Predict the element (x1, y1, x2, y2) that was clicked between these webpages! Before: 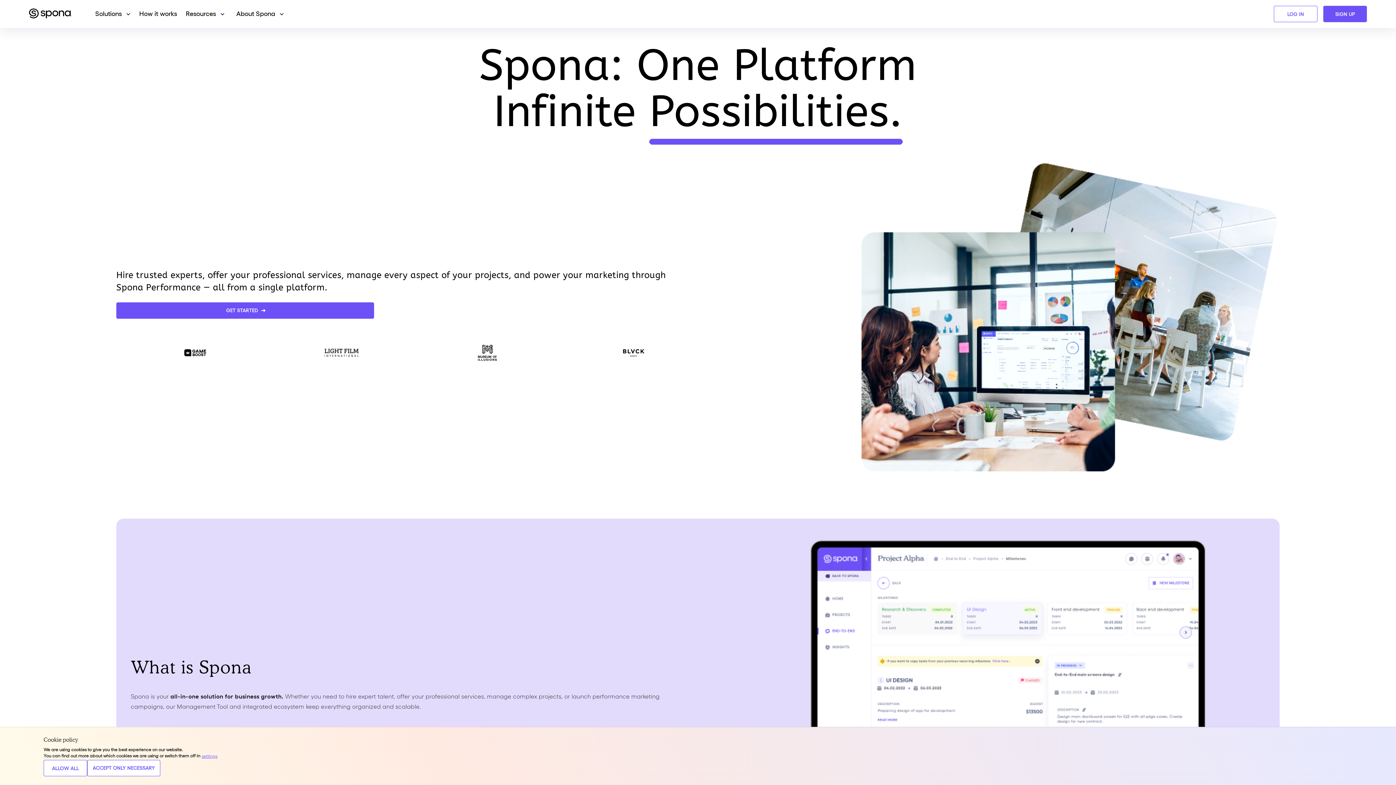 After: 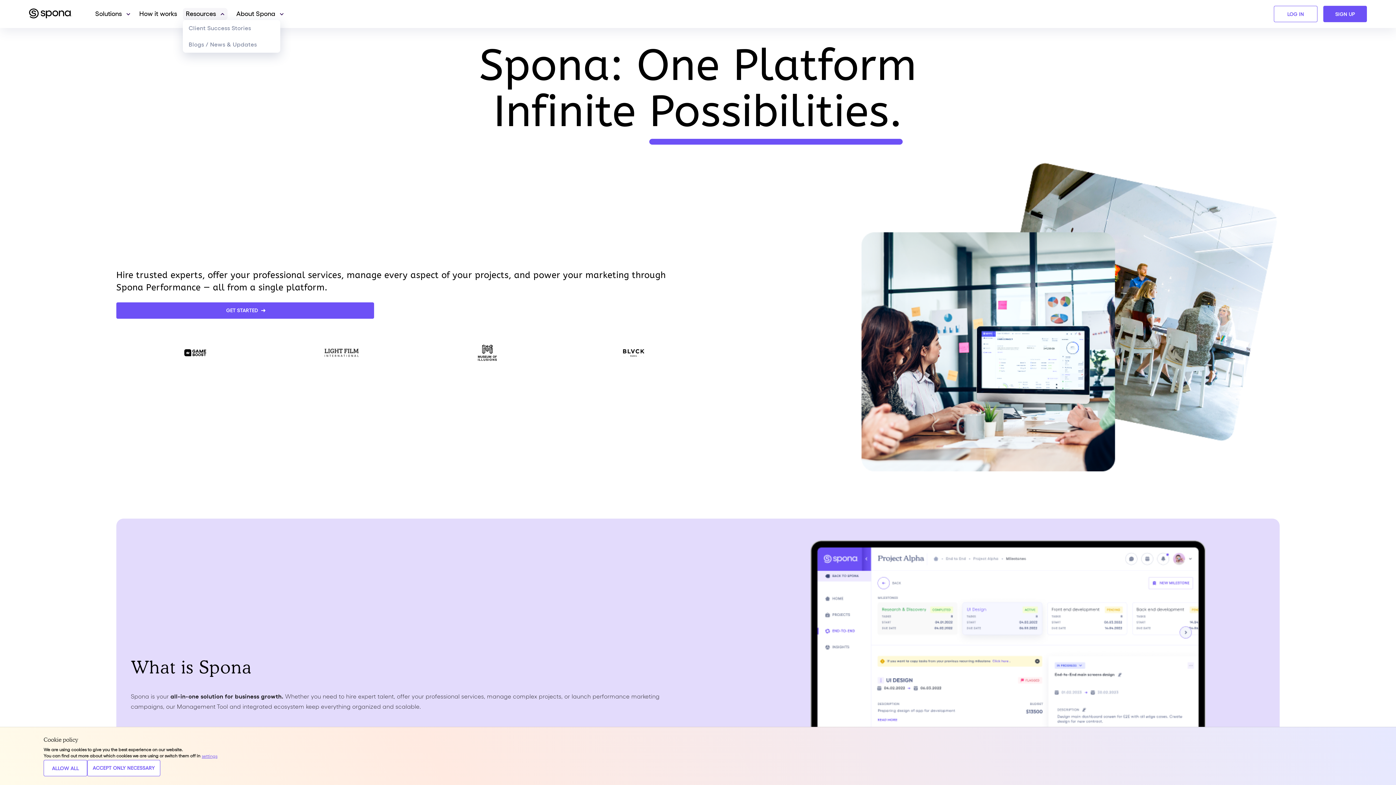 Action: bbox: (182, 8, 227, 20) label: Resources